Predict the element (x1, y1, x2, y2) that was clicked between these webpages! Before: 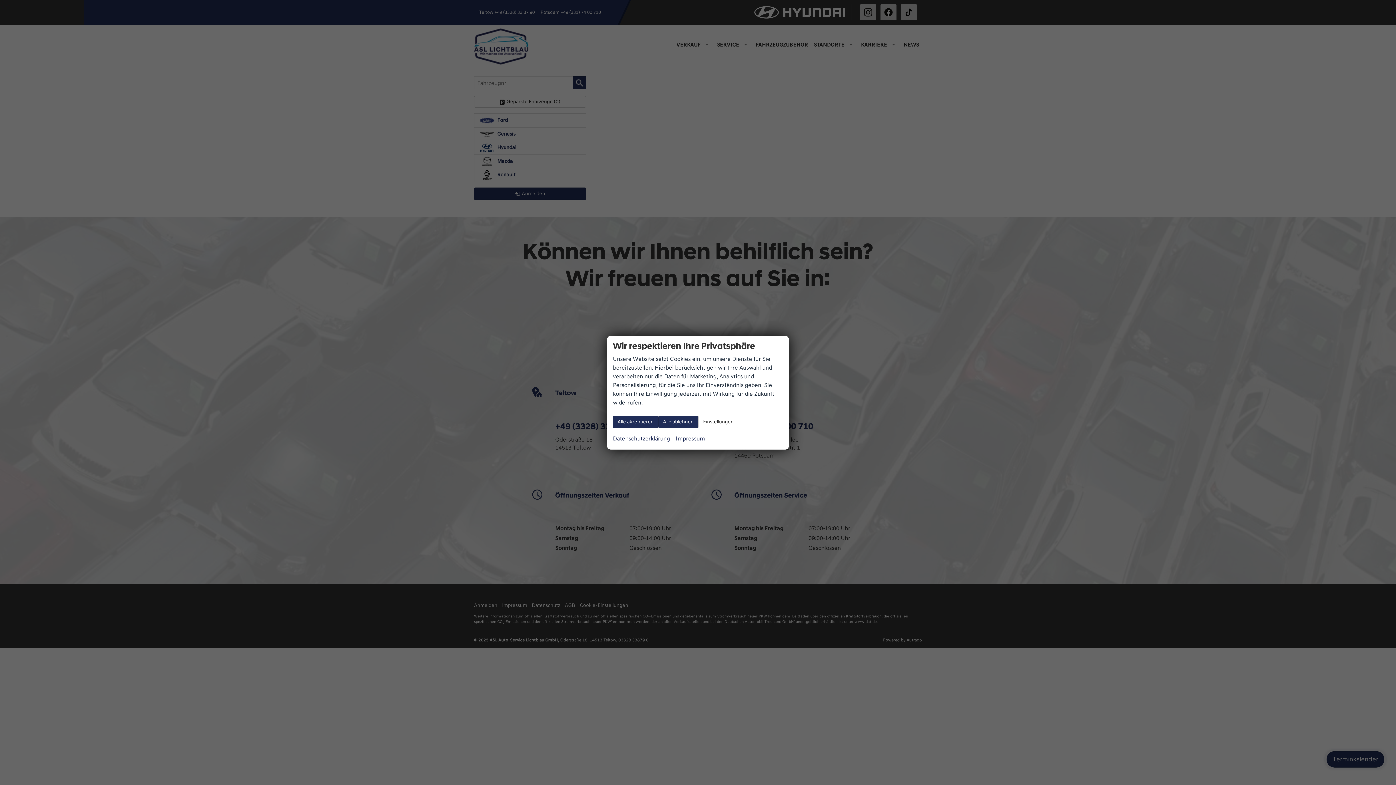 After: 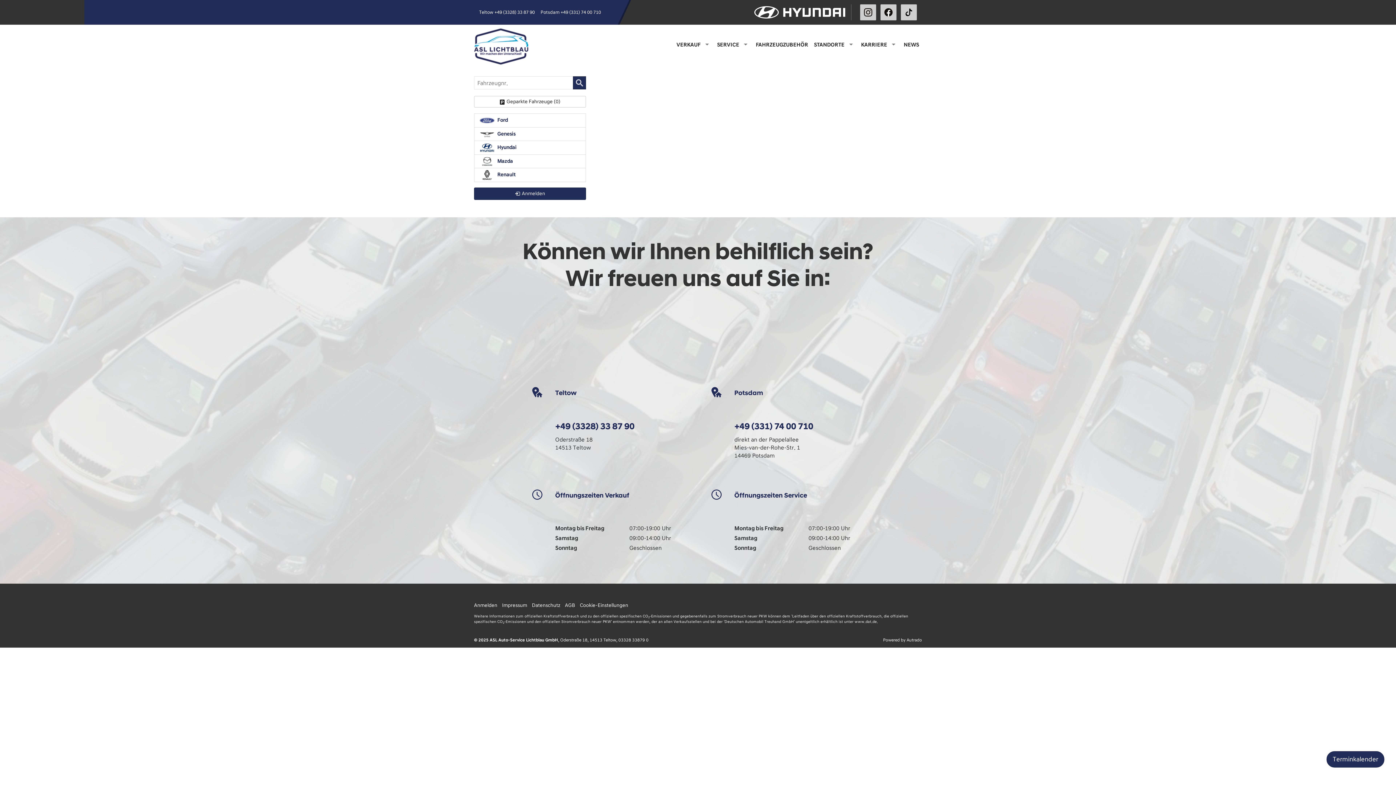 Action: bbox: (658, 415, 698, 428) label: Alle ablehnen